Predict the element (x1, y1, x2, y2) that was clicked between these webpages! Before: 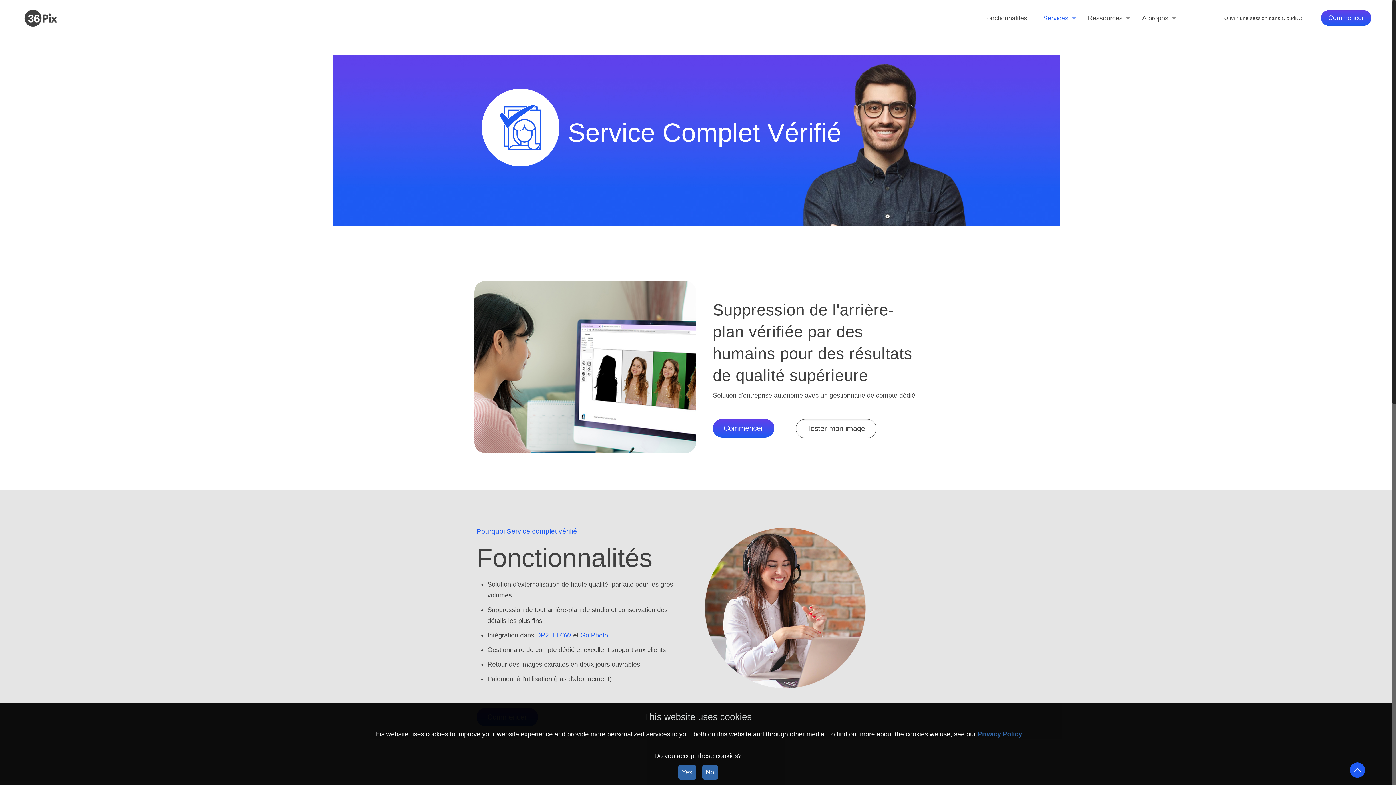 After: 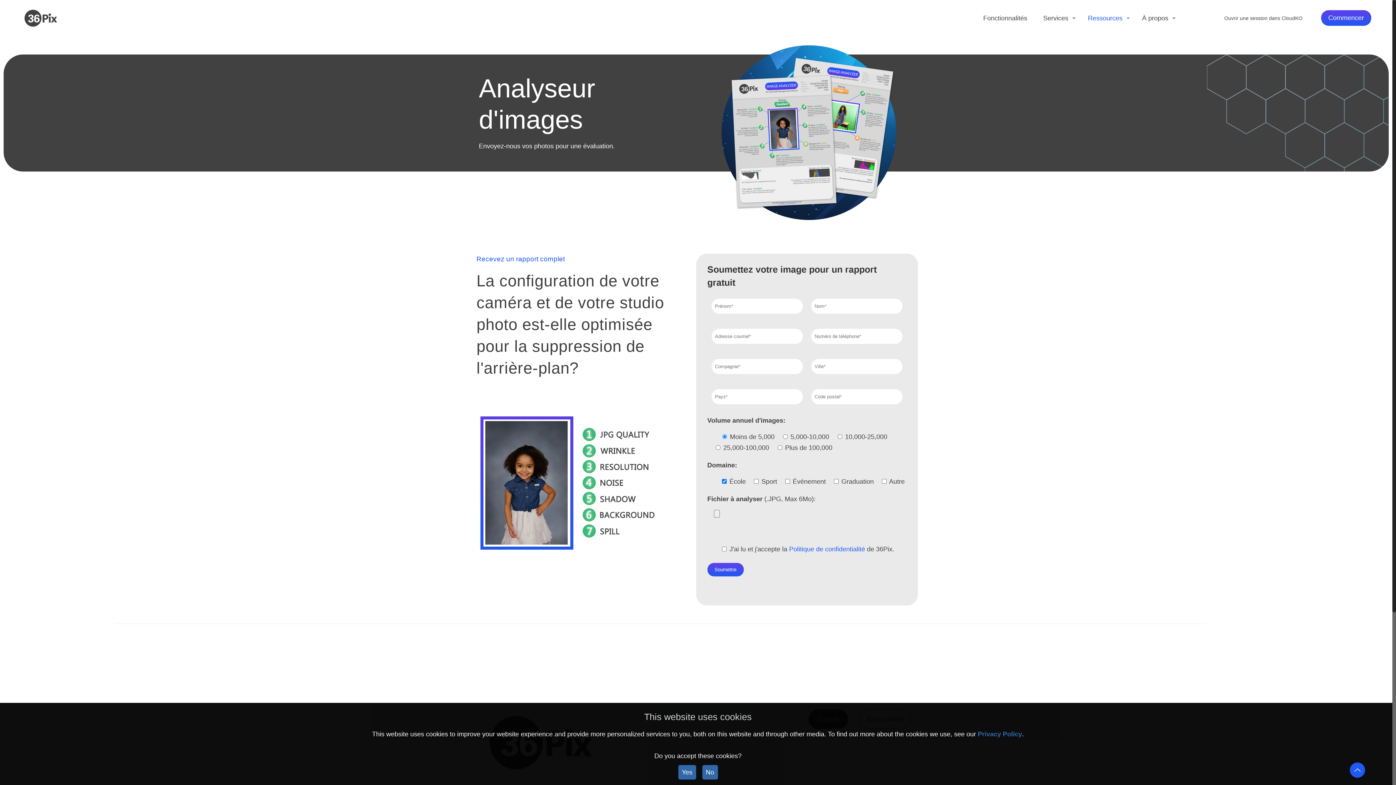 Action: label: Tester mon image bbox: (795, 419, 876, 438)